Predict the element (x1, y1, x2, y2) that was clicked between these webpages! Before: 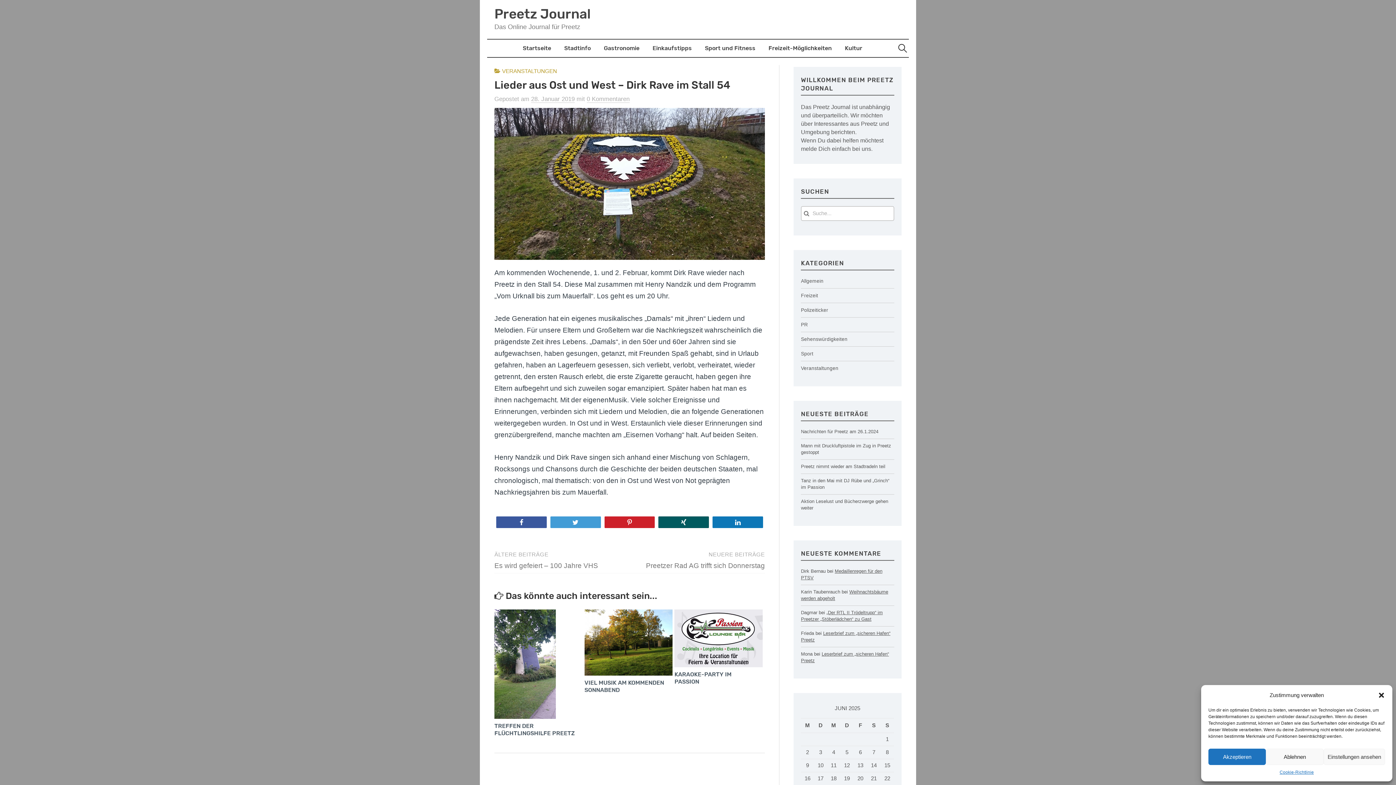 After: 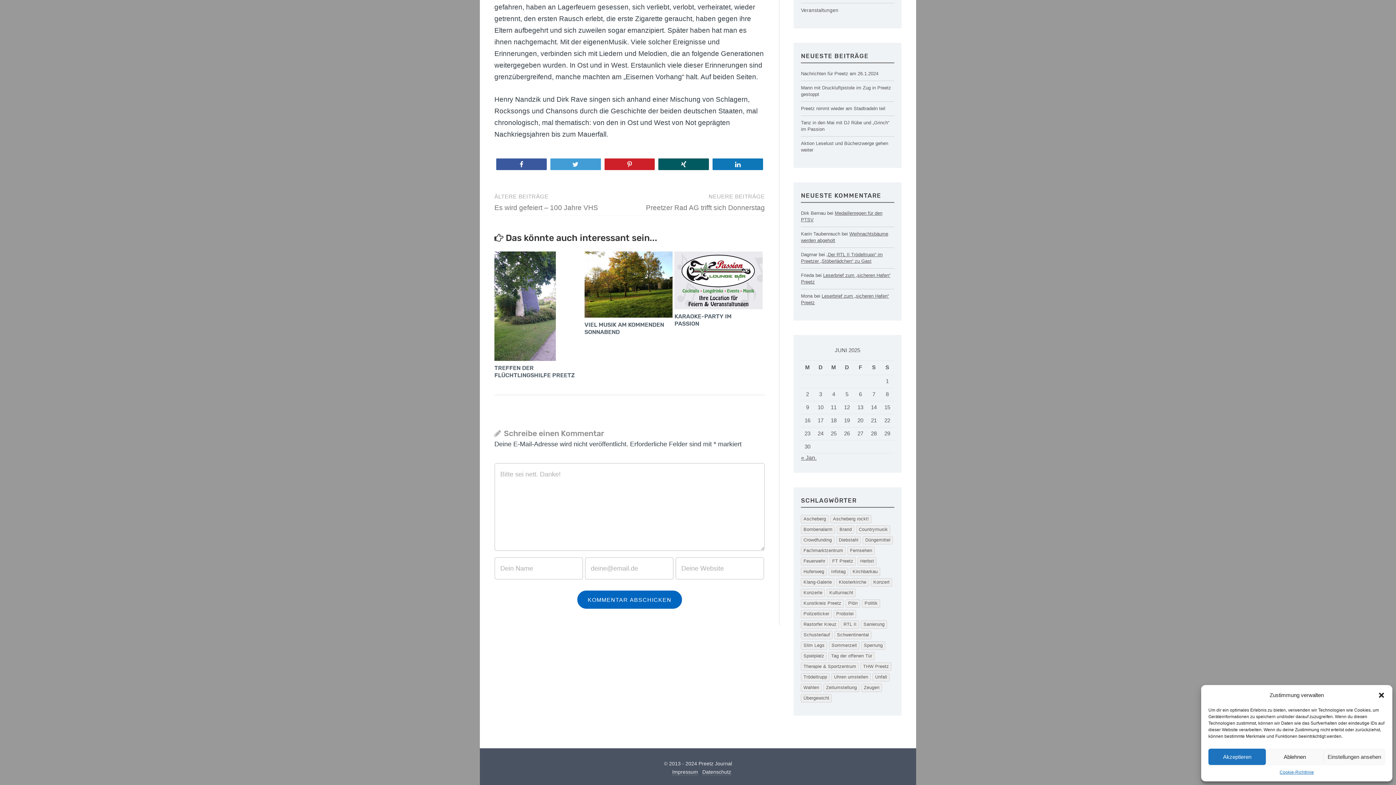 Action: bbox: (586, 95, 629, 102) label: 0 Kommentaren